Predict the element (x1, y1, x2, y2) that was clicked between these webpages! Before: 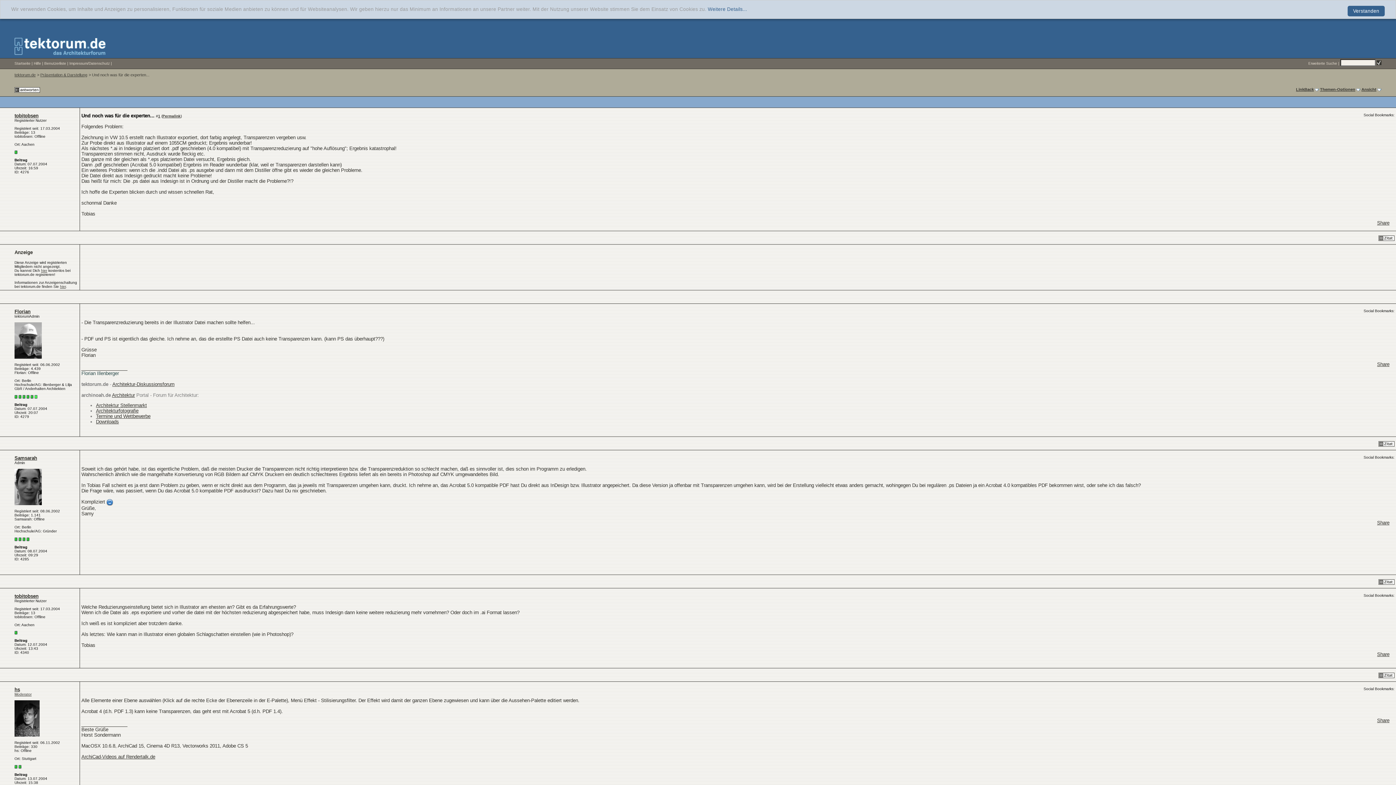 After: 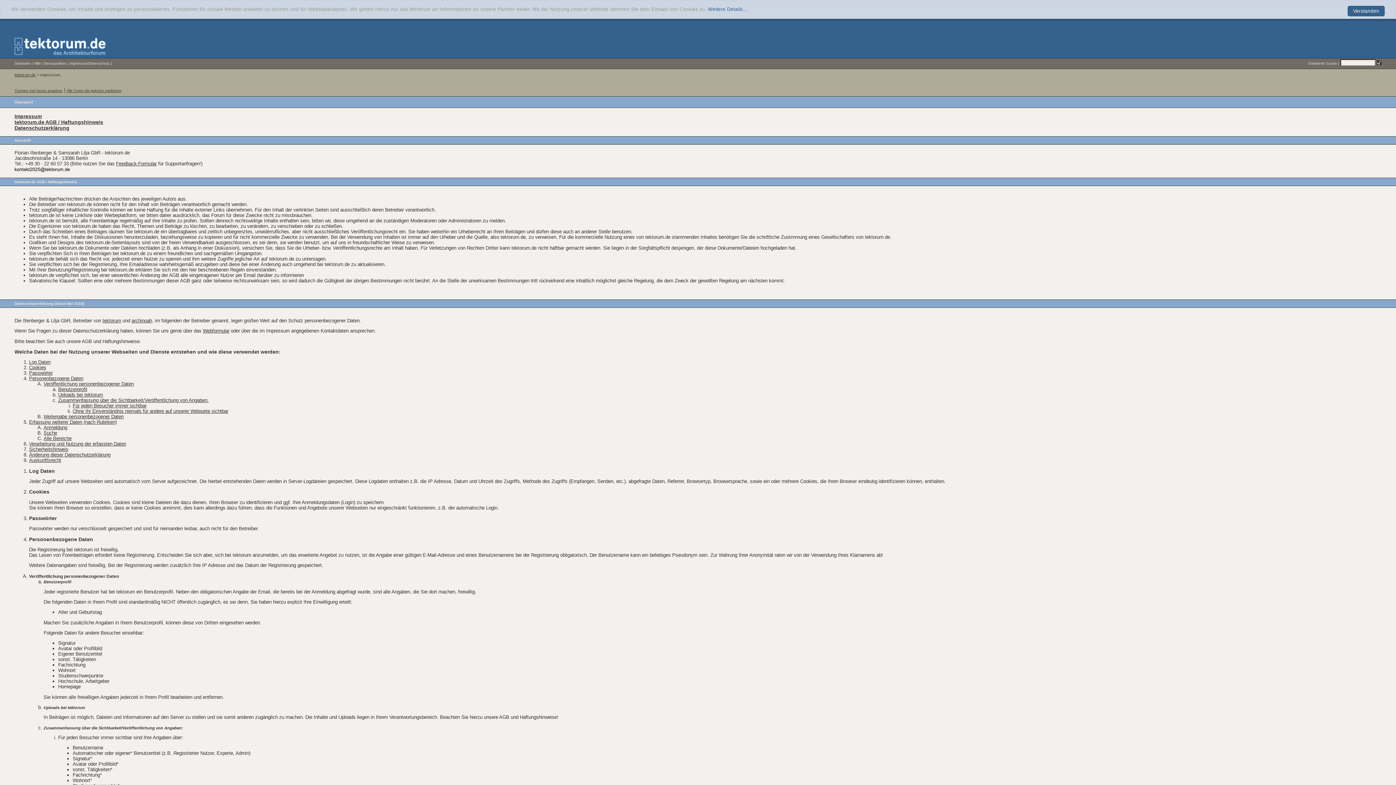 Action: bbox: (69, 61, 109, 65) label: Impressum/Datenschutz